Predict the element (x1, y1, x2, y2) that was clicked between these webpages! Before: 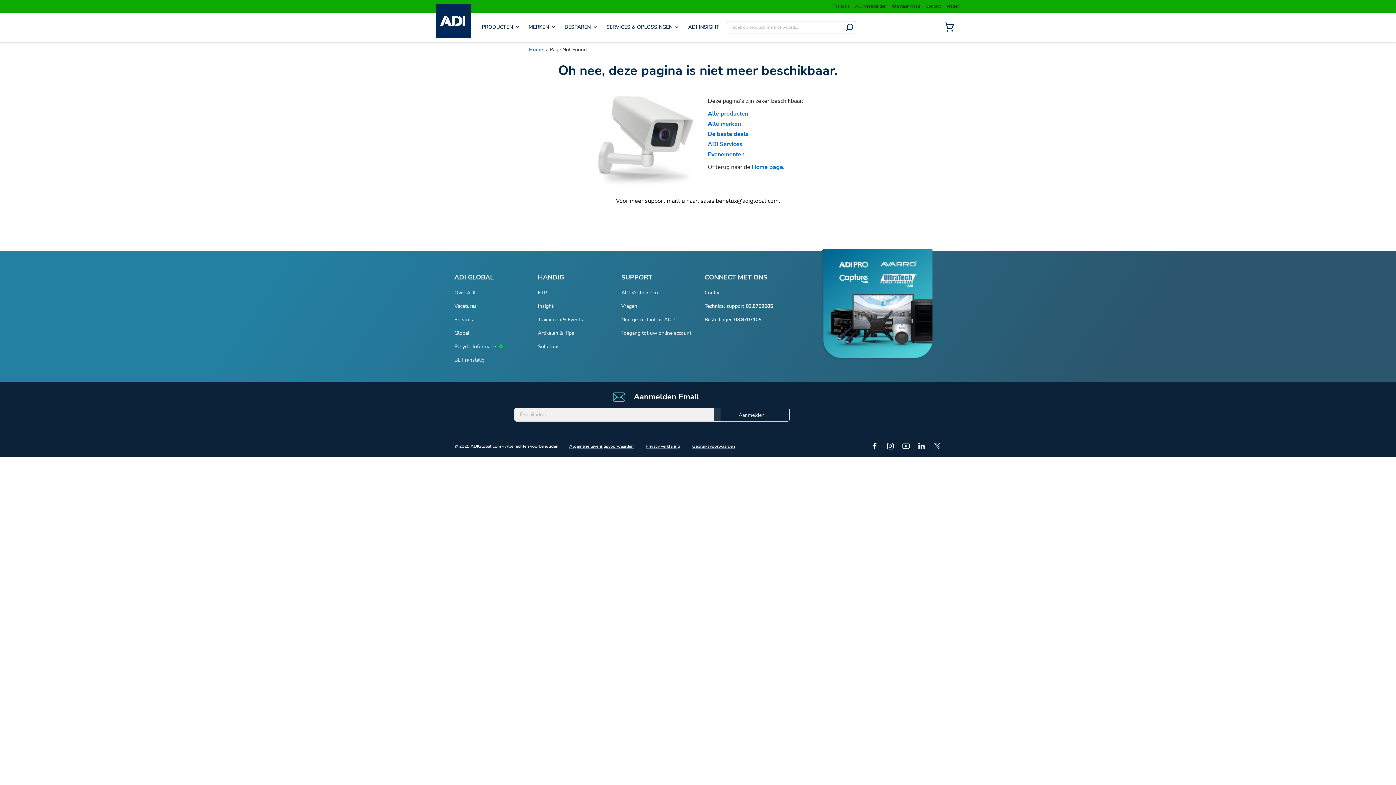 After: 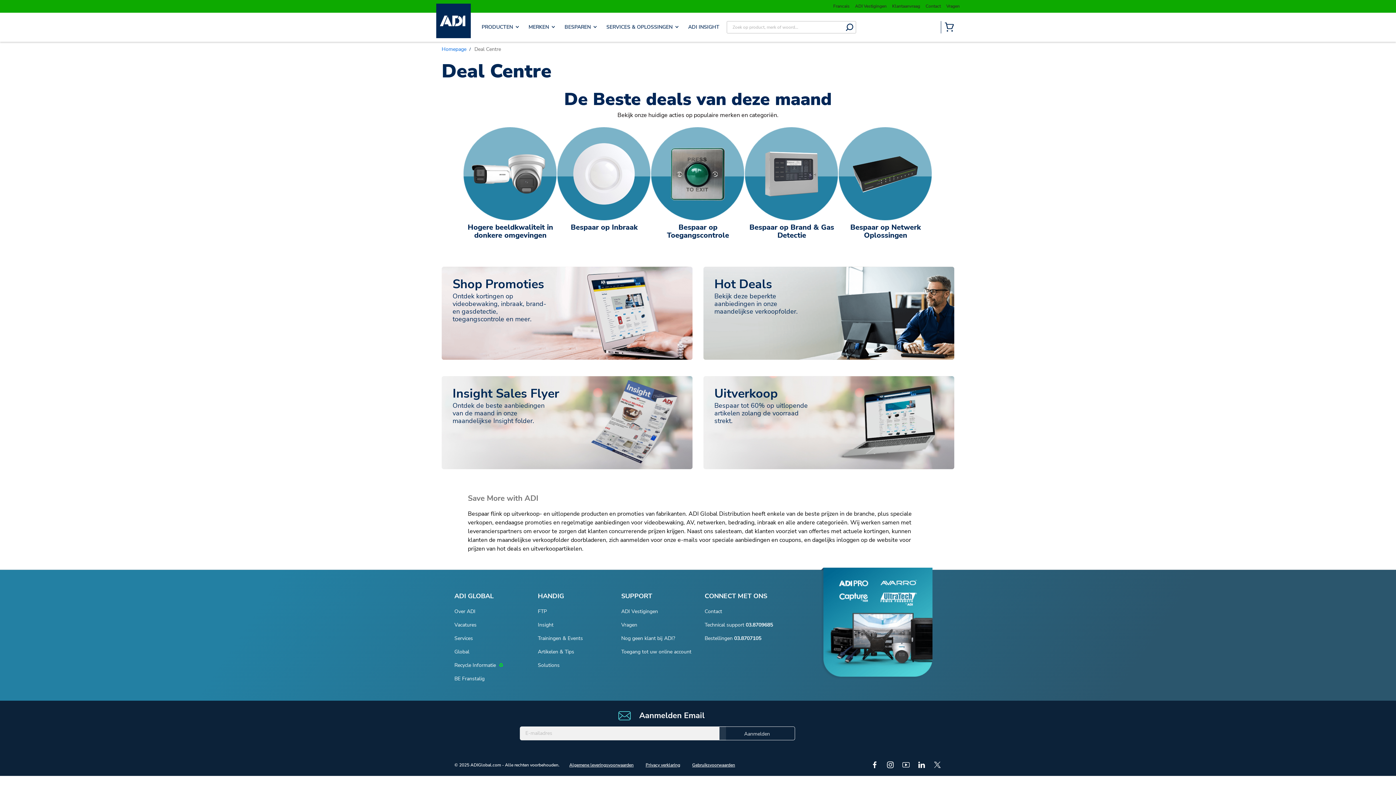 Action: bbox: (708, 130, 748, 138) label: De beste deals